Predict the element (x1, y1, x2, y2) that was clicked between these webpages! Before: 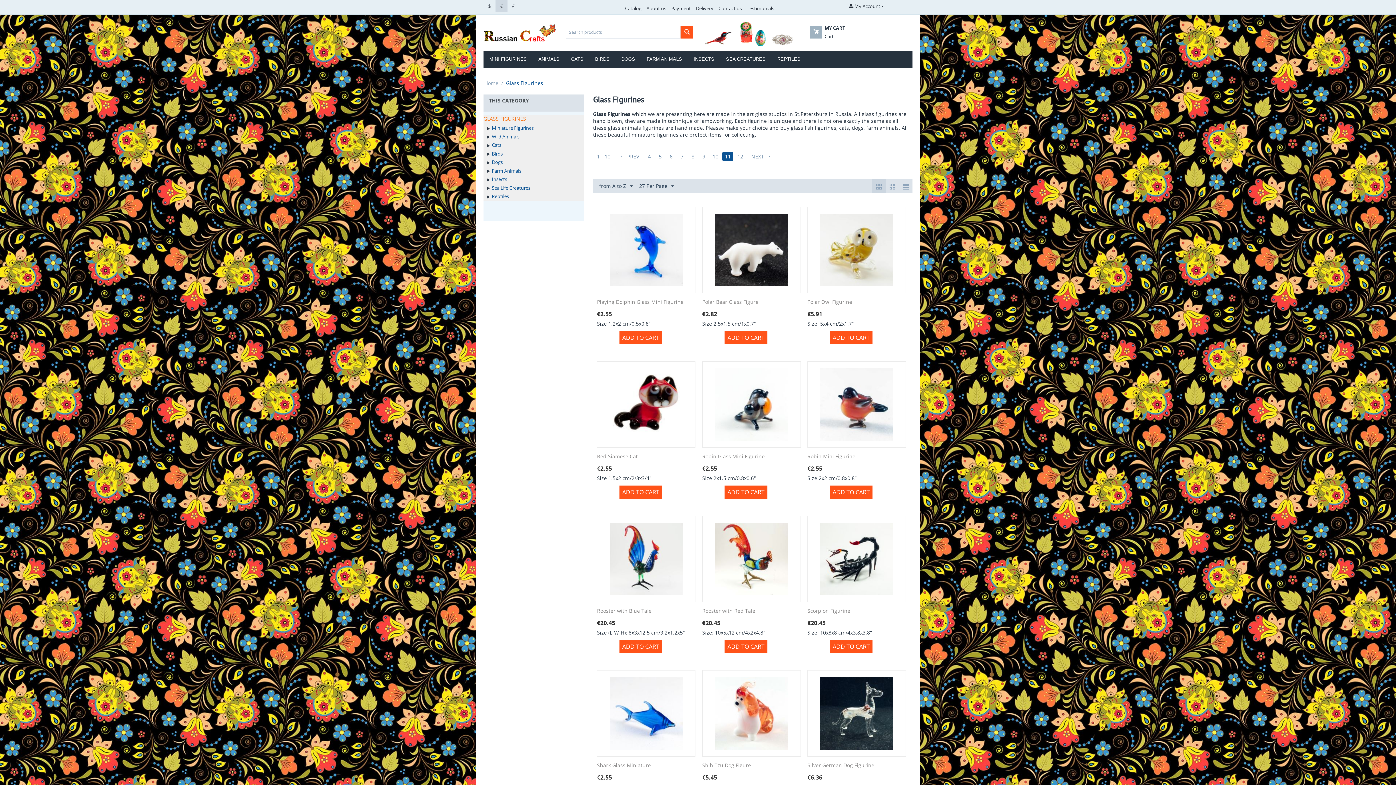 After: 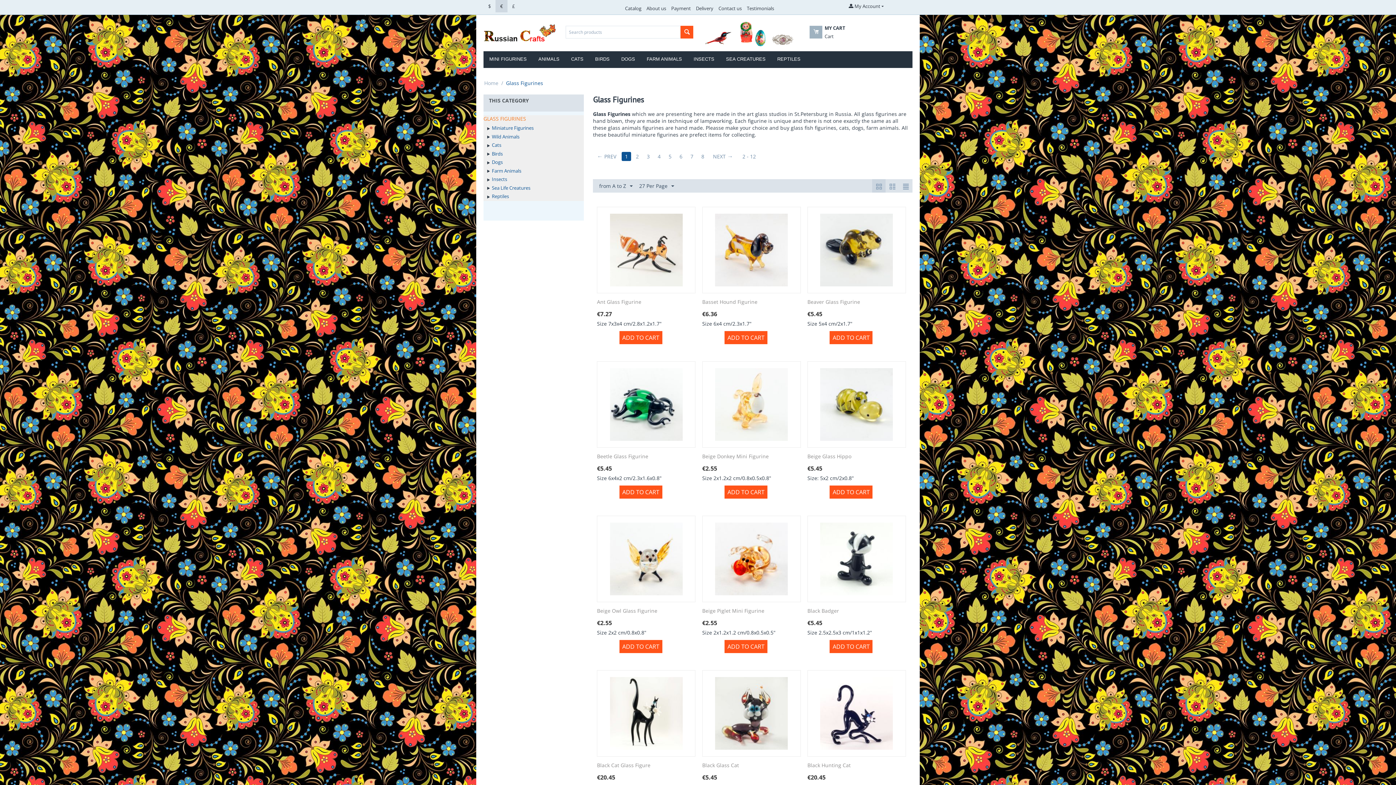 Action: bbox: (483, 115, 526, 122) label: GLASS FIGURINES